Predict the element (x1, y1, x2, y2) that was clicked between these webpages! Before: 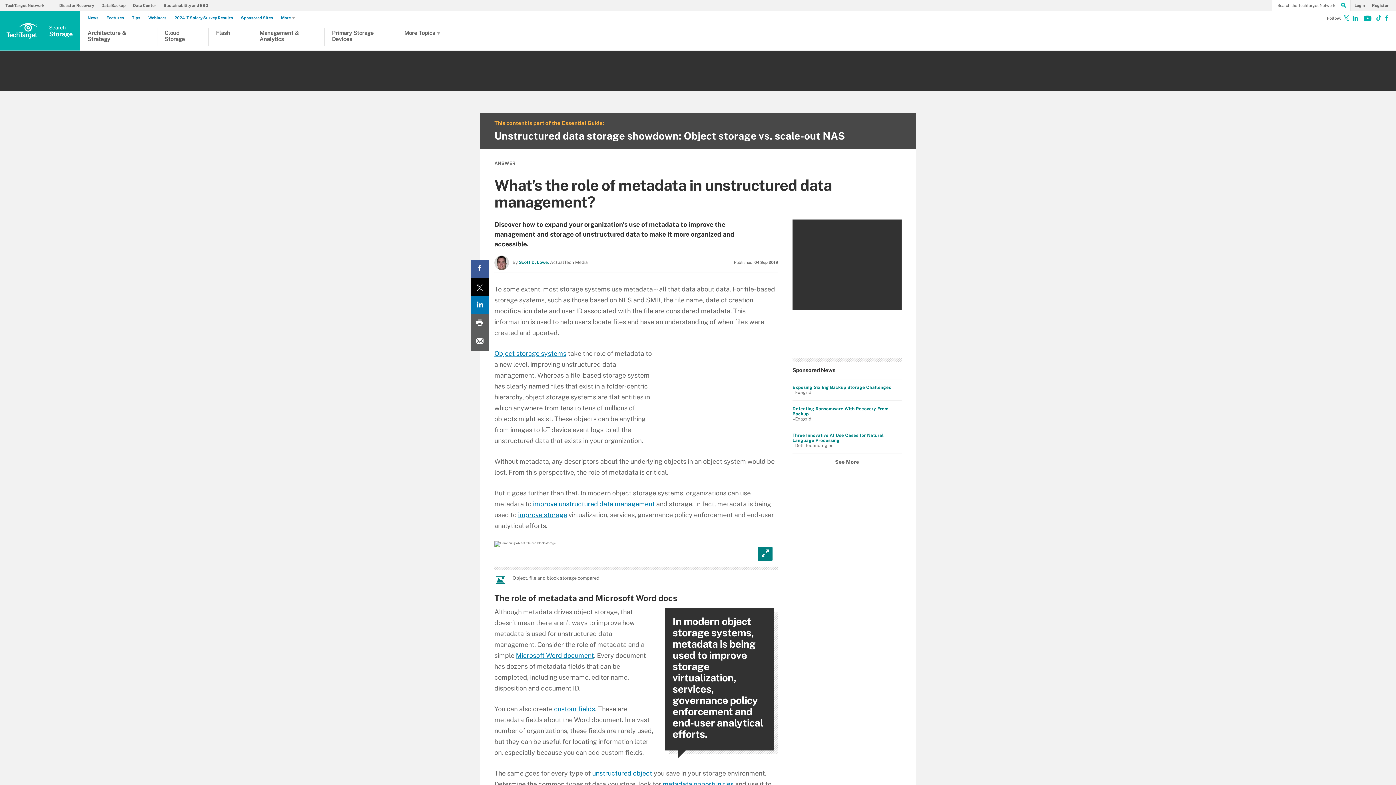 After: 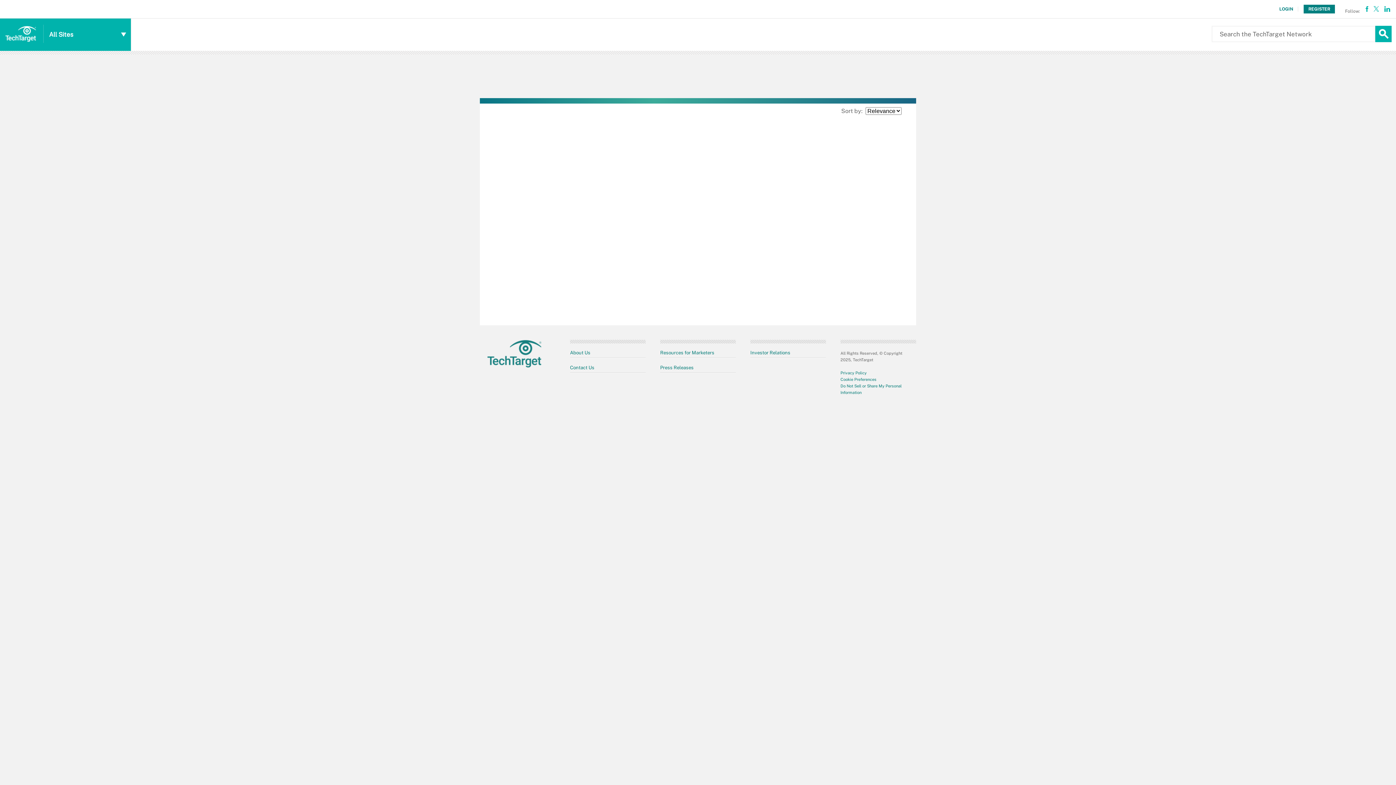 Action: bbox: (1337, 0, 1350, 11) label: Search